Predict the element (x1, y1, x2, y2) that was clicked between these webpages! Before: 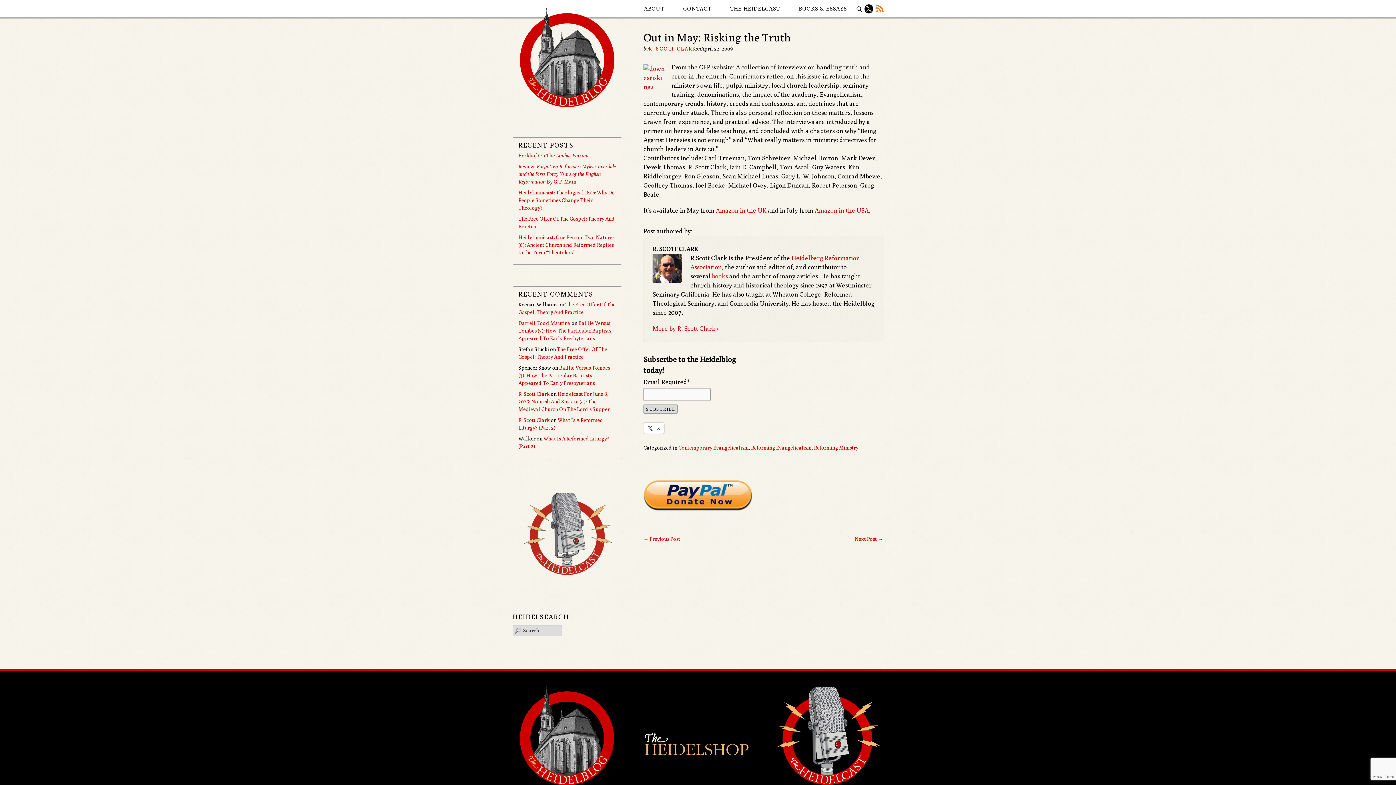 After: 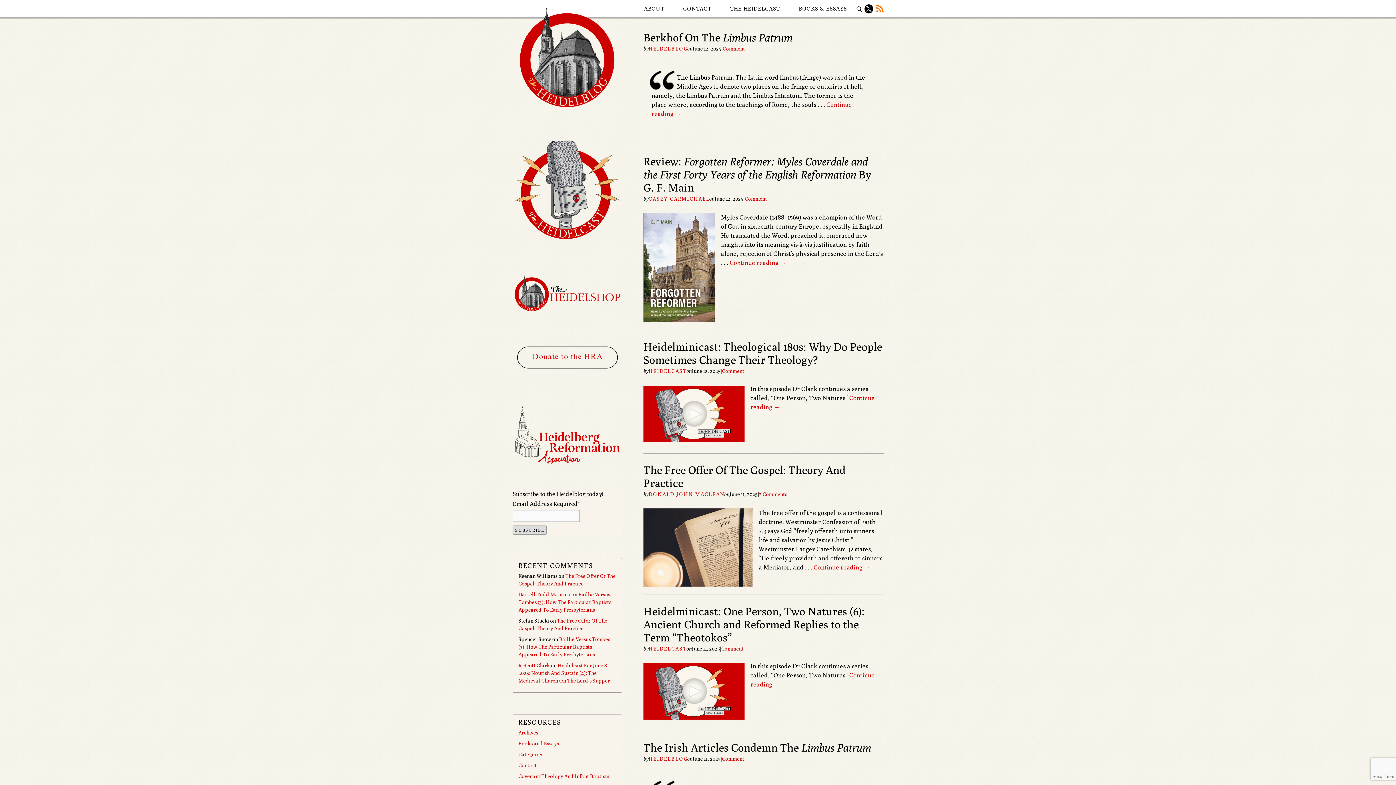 Action: bbox: (511, 683, 623, 791)